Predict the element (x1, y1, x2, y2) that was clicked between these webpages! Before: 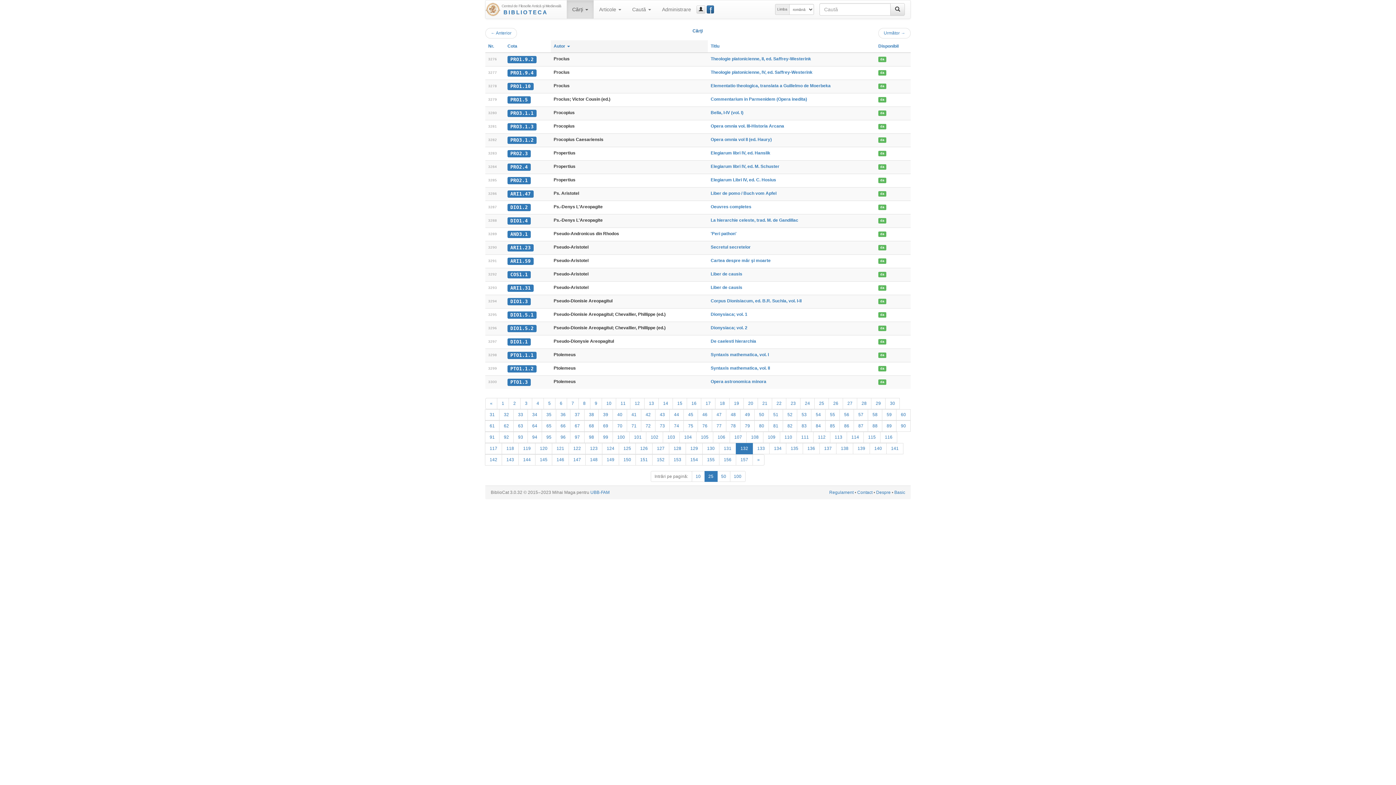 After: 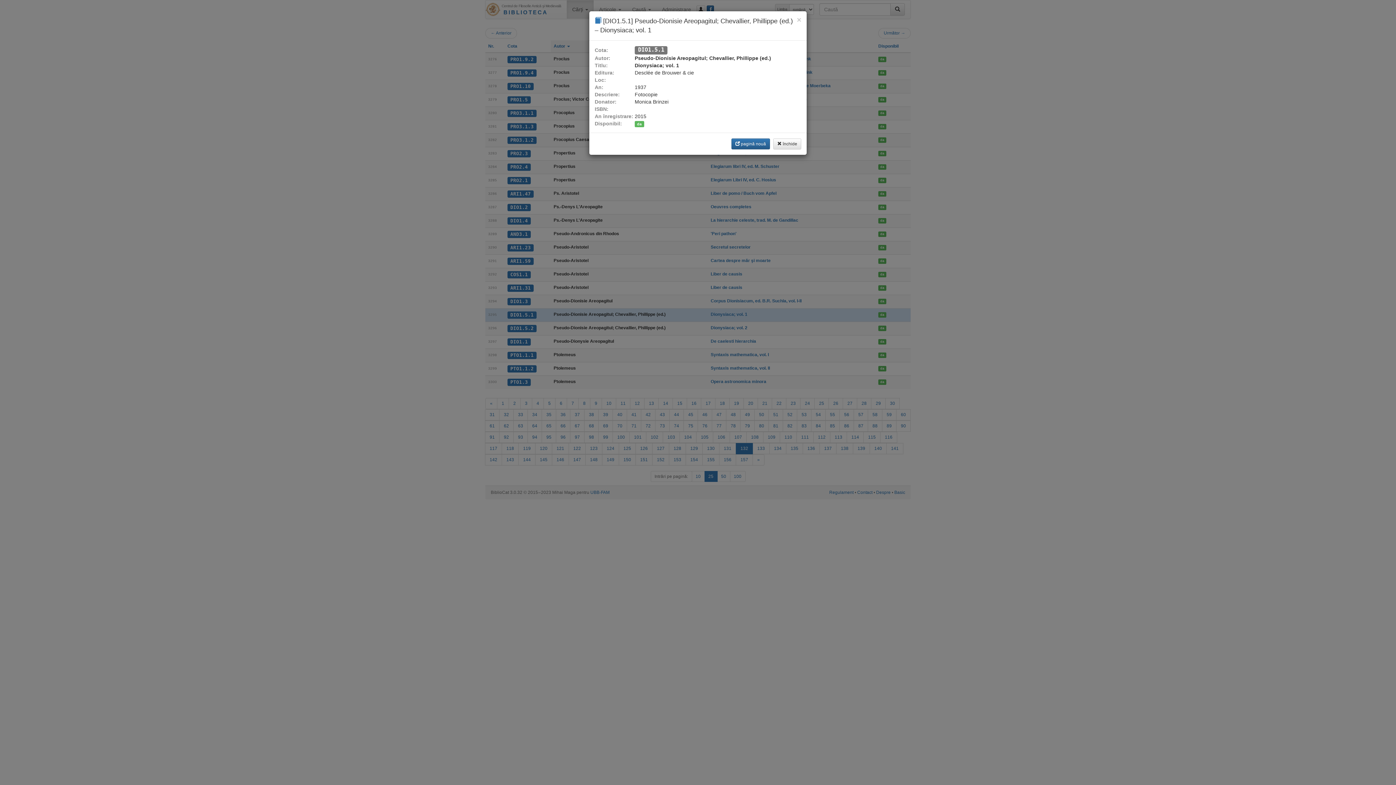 Action: label: DIO1.5.1 bbox: (507, 311, 536, 318)